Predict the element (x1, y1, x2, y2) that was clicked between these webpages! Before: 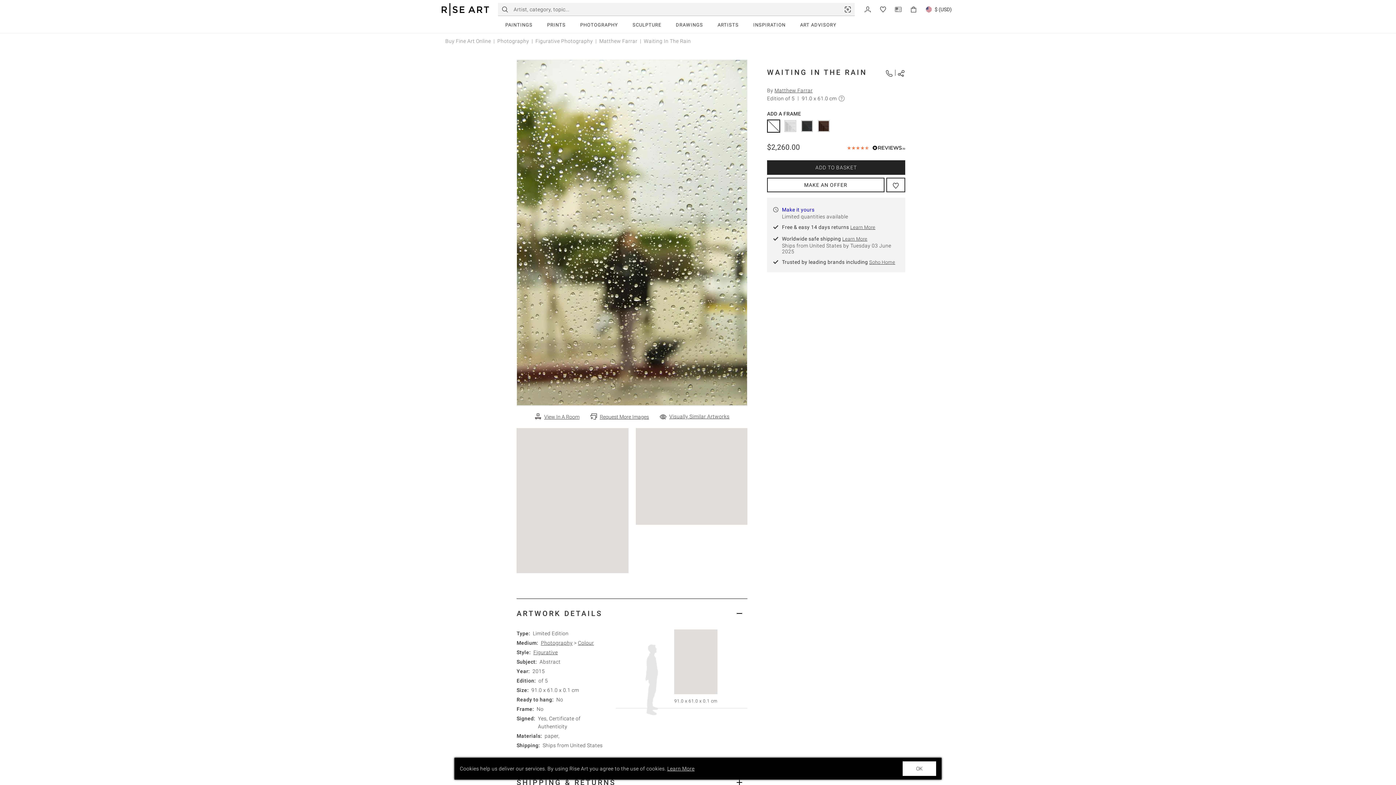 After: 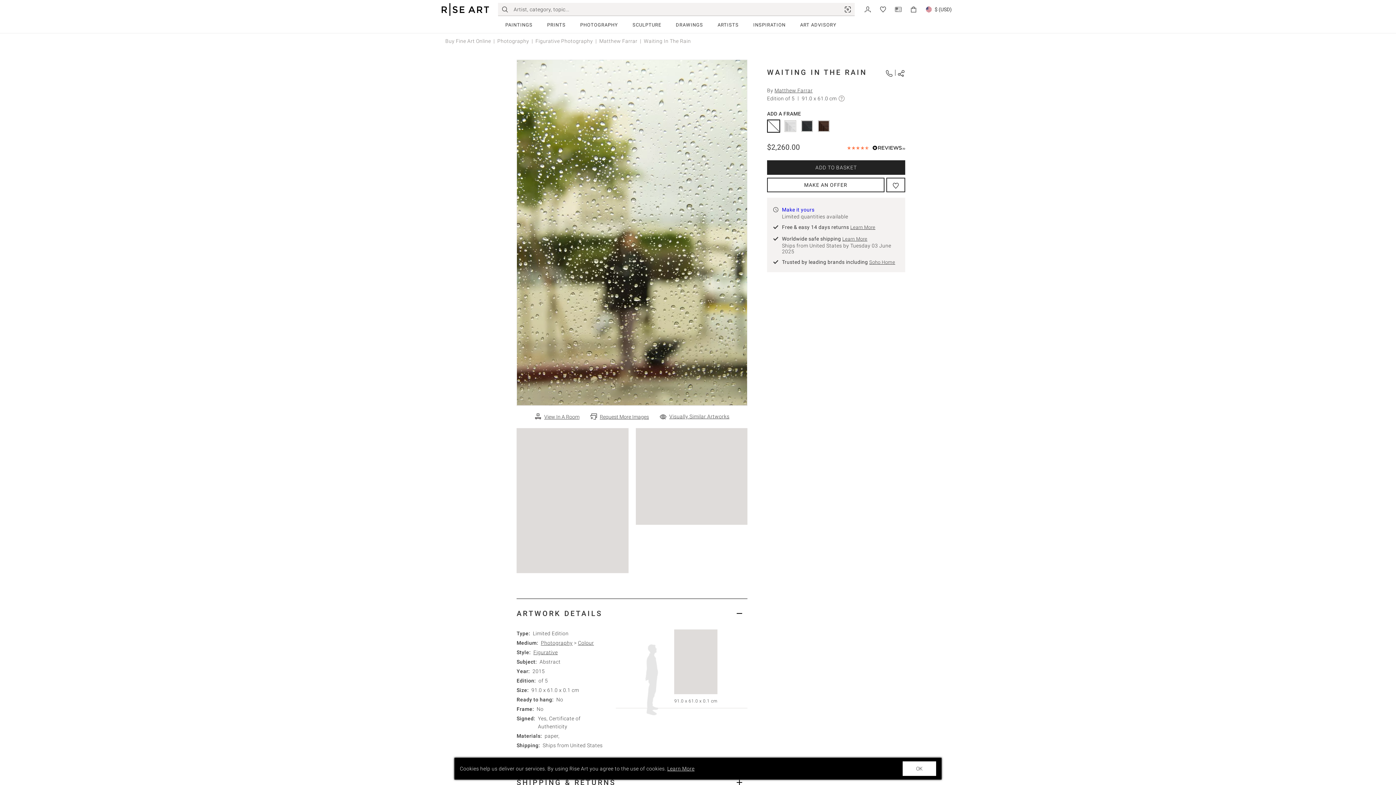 Action: bbox: (534, 413, 579, 421) label: View In A Room